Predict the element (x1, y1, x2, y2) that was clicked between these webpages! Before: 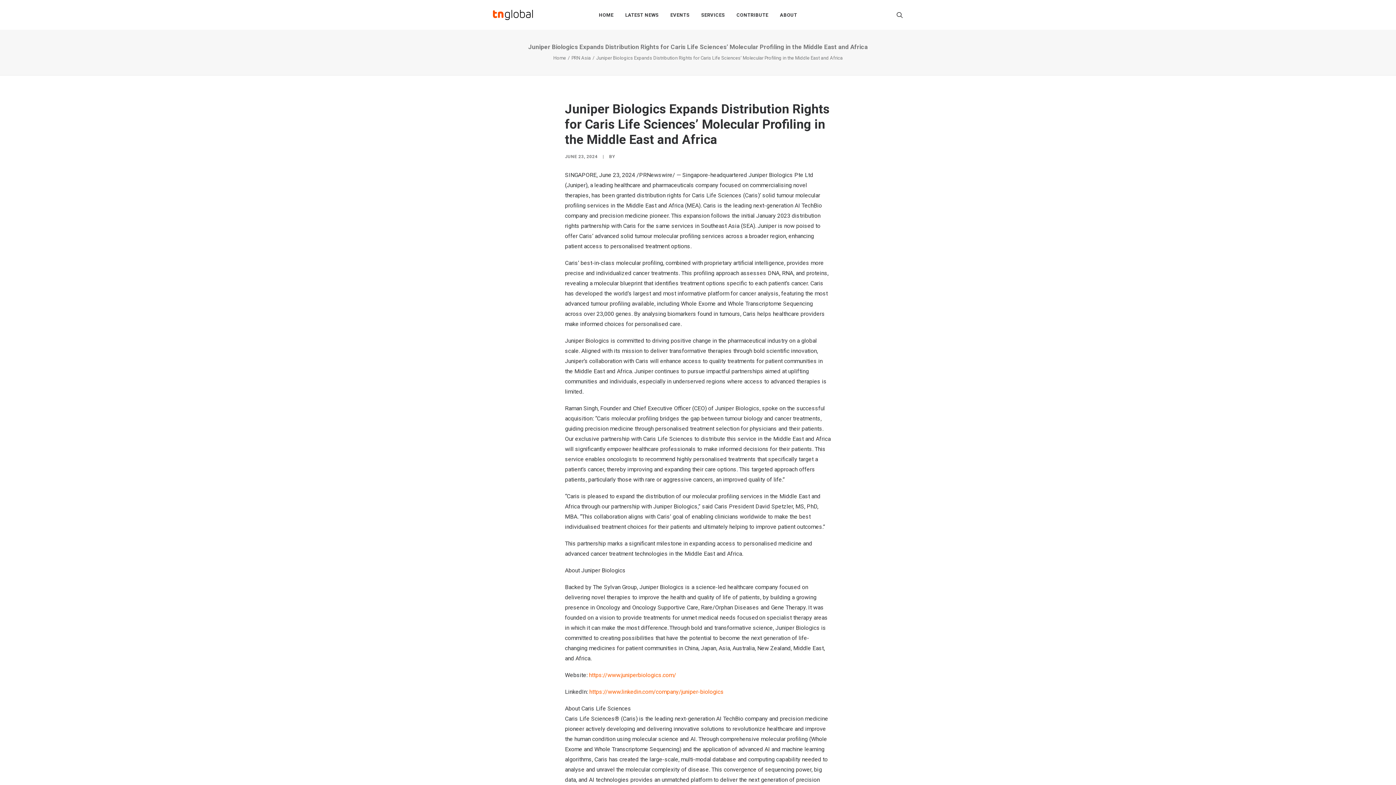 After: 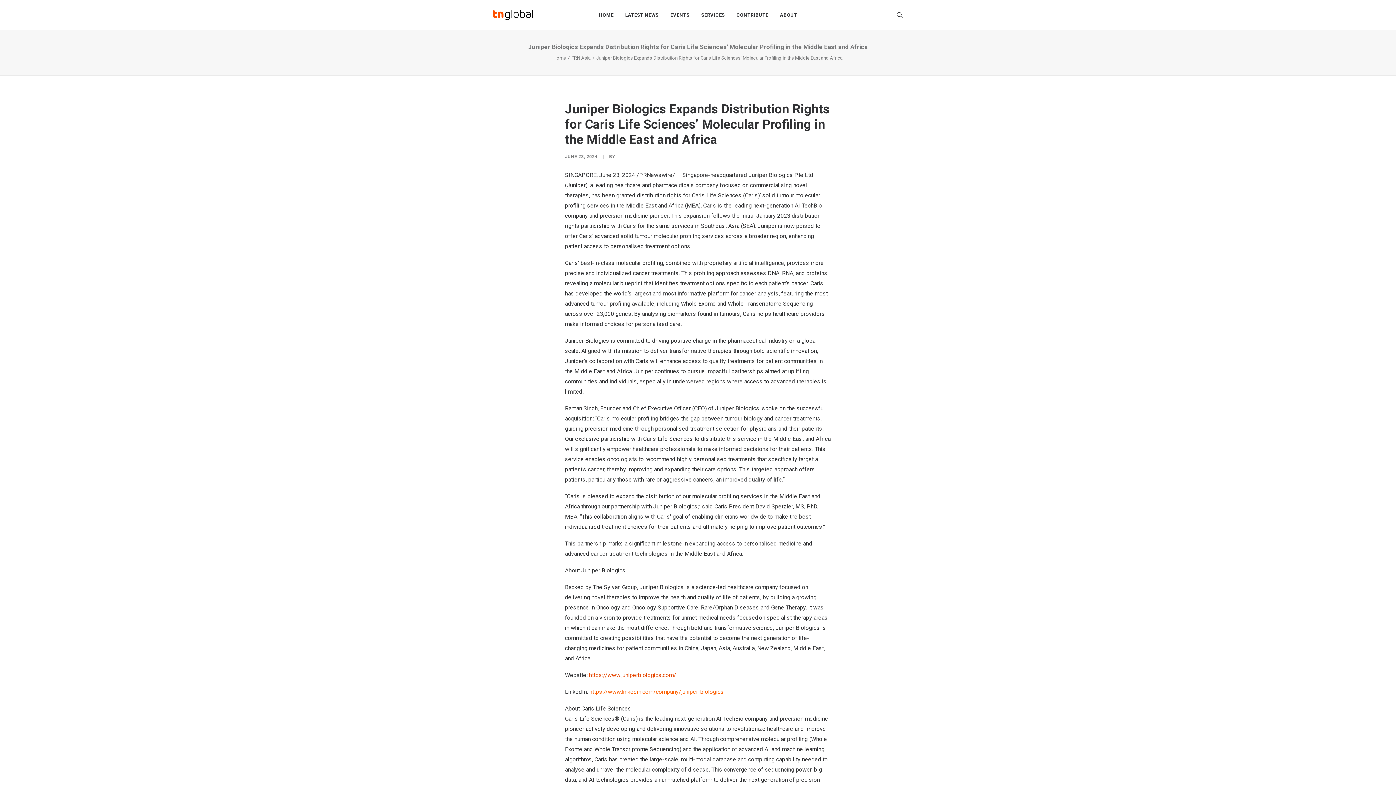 Action: label: https://www.juniperbiologics.com/ bbox: (589, 672, 676, 678)